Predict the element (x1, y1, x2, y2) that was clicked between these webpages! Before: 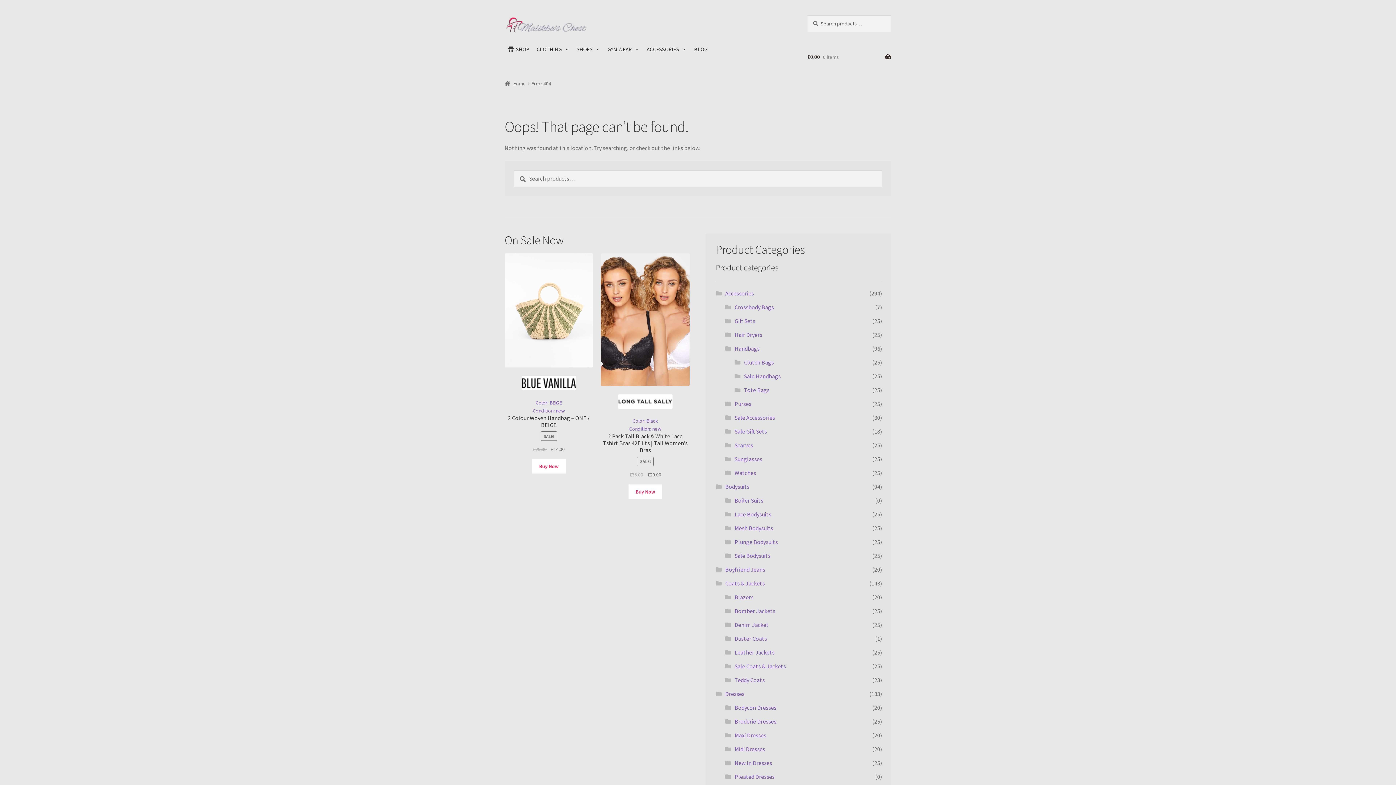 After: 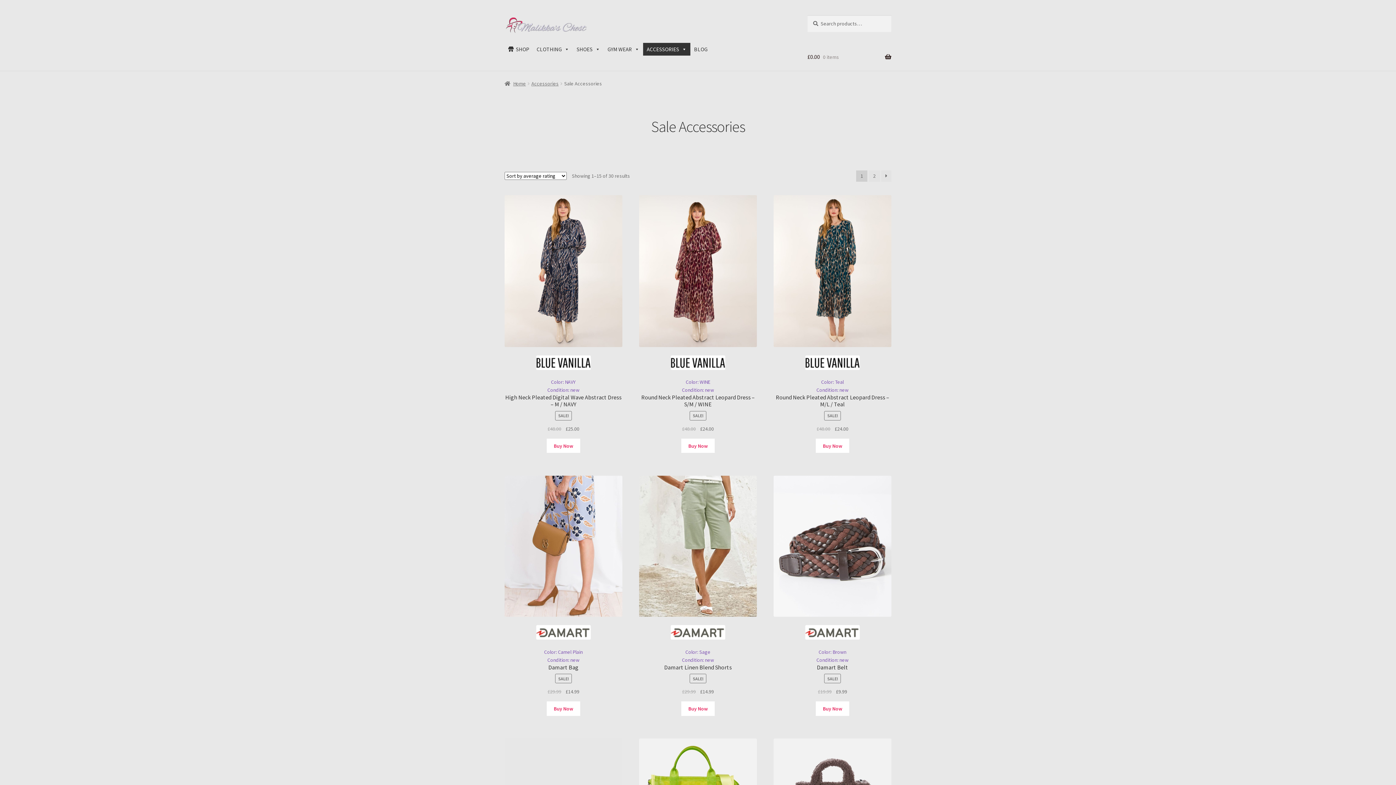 Action: bbox: (734, 414, 775, 421) label: Sale Accessories